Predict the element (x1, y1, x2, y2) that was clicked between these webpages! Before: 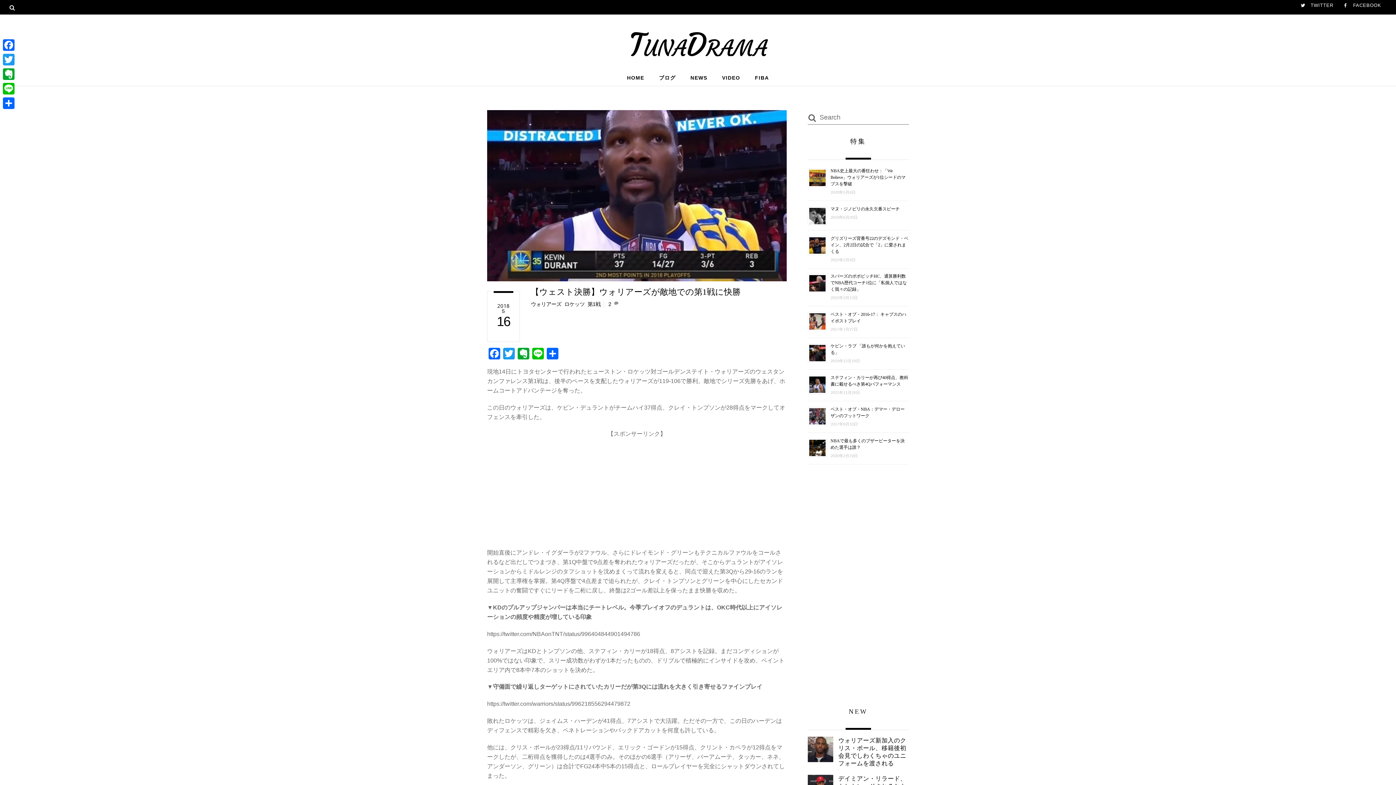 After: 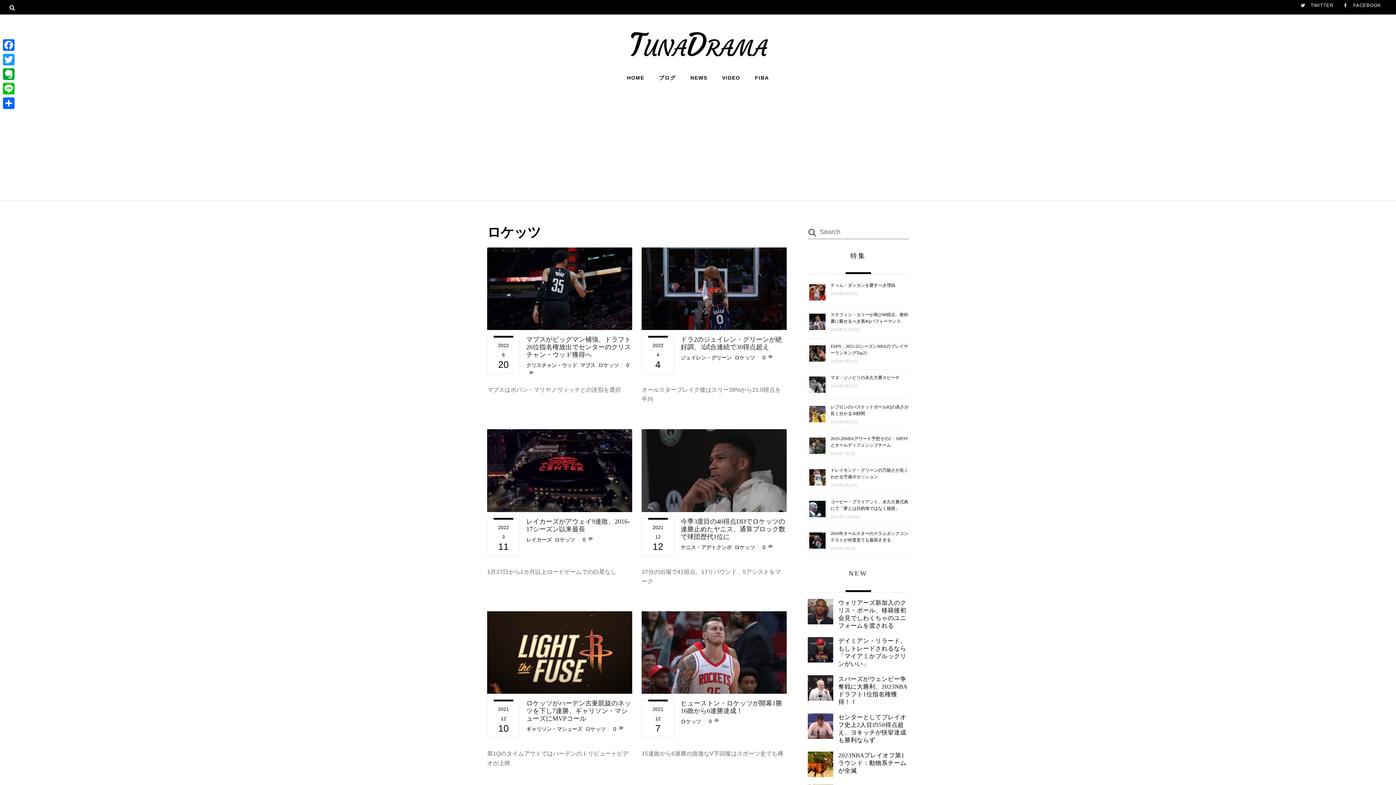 Action: label: ロケッツ bbox: (564, 301, 584, 307)